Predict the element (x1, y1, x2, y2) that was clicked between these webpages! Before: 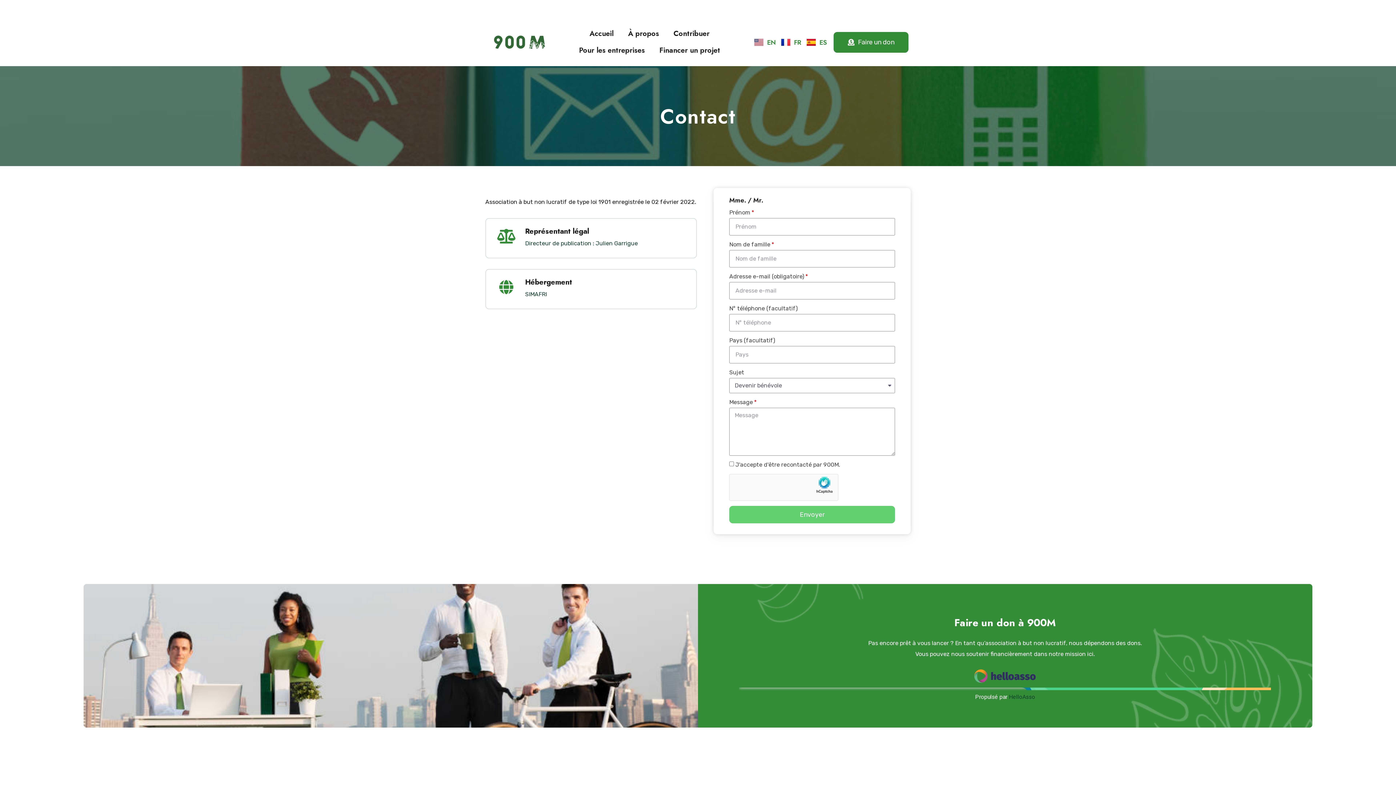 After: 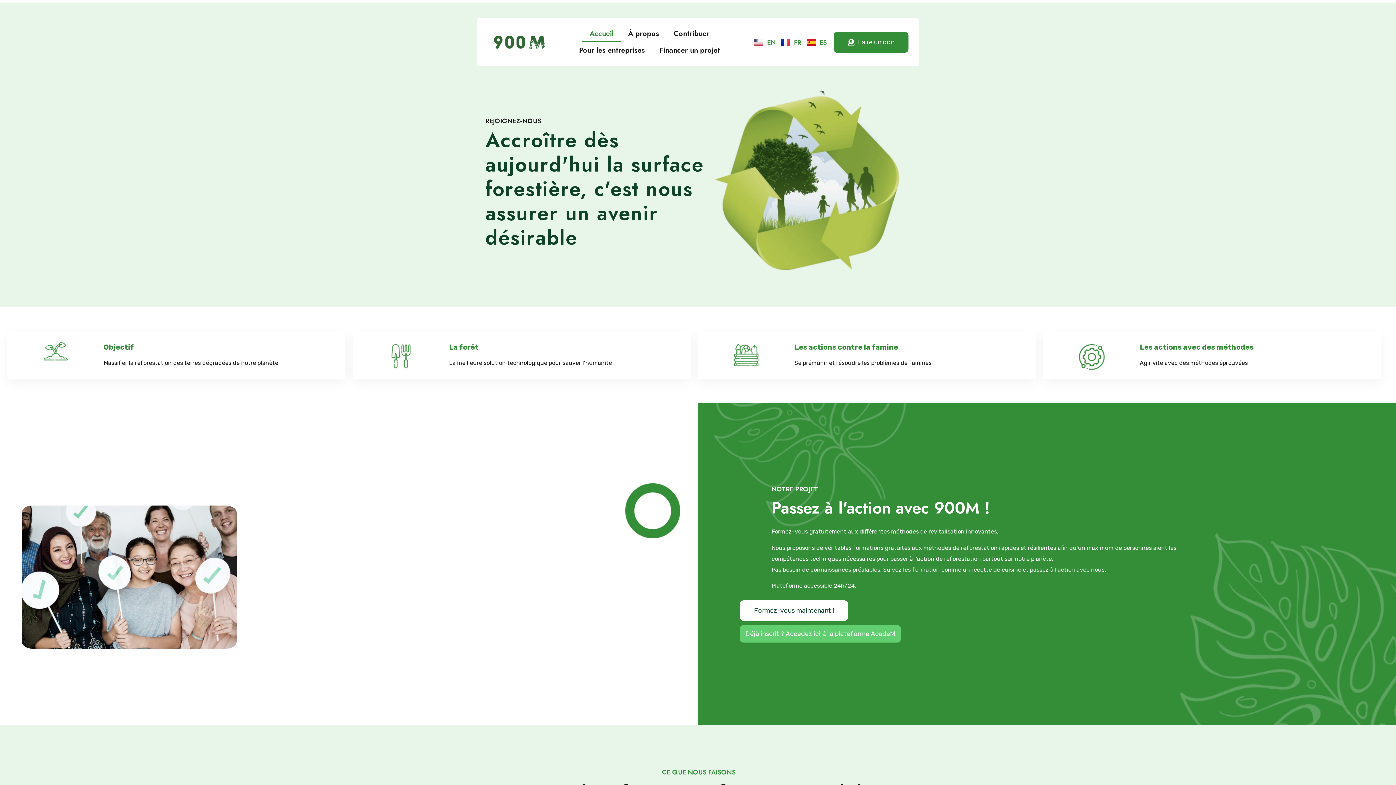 Action: label: Accueil bbox: (582, 25, 621, 42)